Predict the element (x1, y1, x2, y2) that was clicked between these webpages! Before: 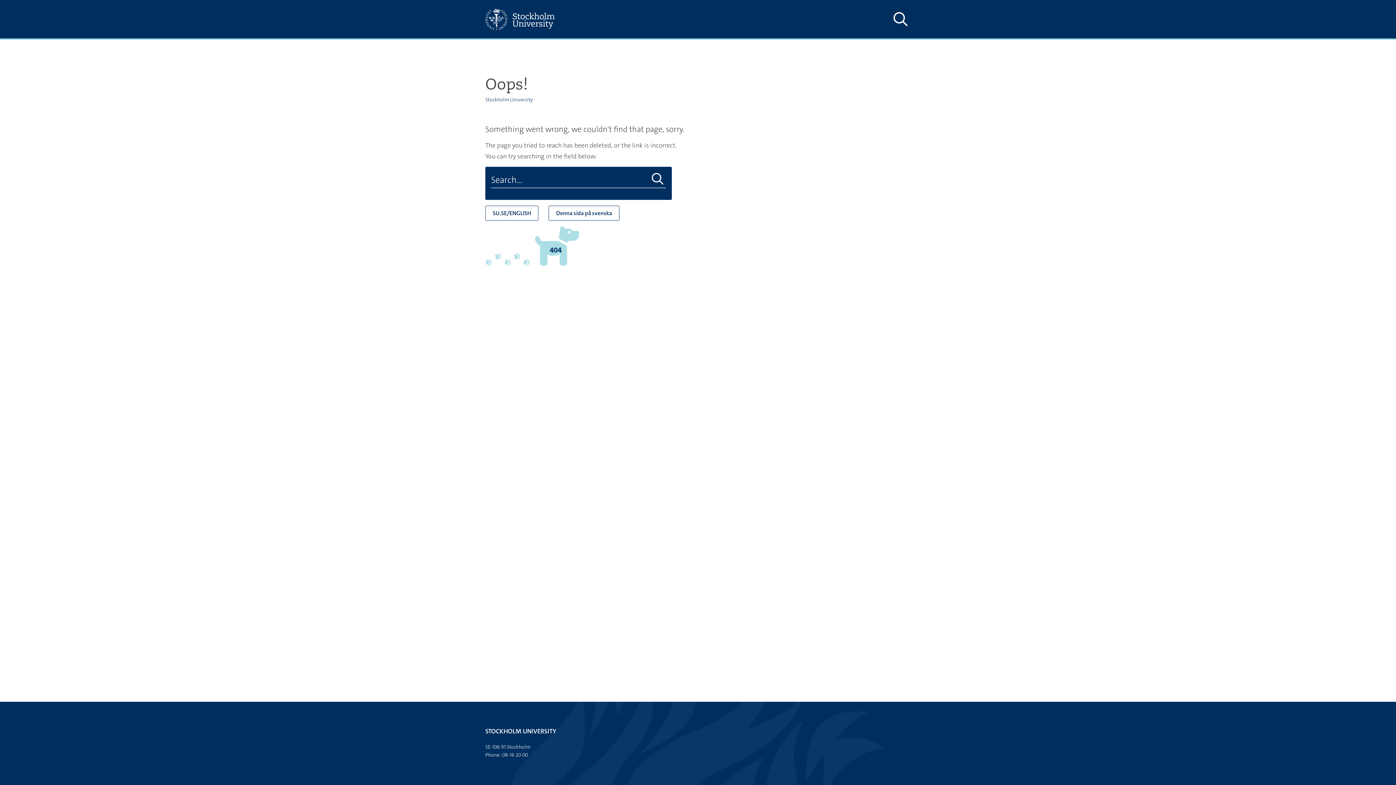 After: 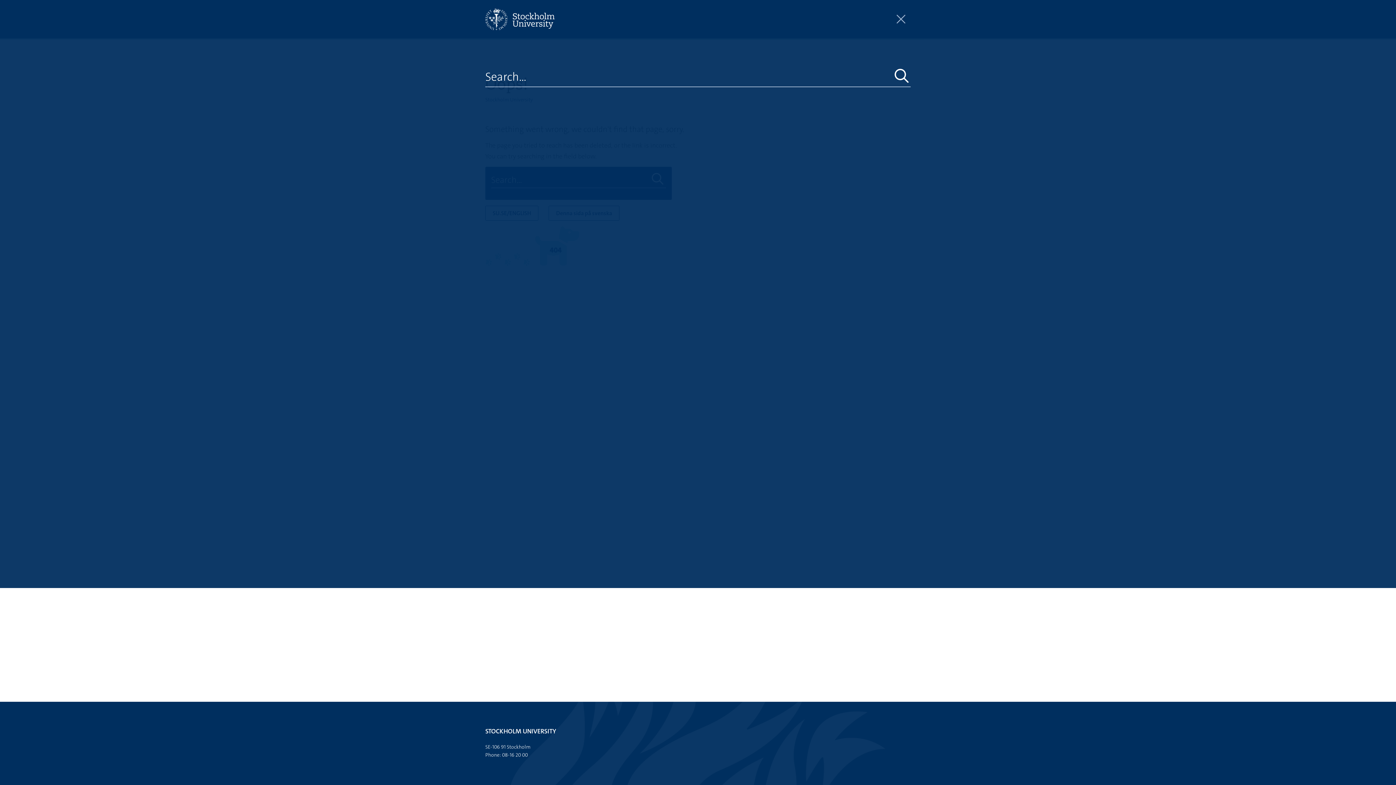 Action: label: Show and hide search site bbox: (890, 10, 910, 28)